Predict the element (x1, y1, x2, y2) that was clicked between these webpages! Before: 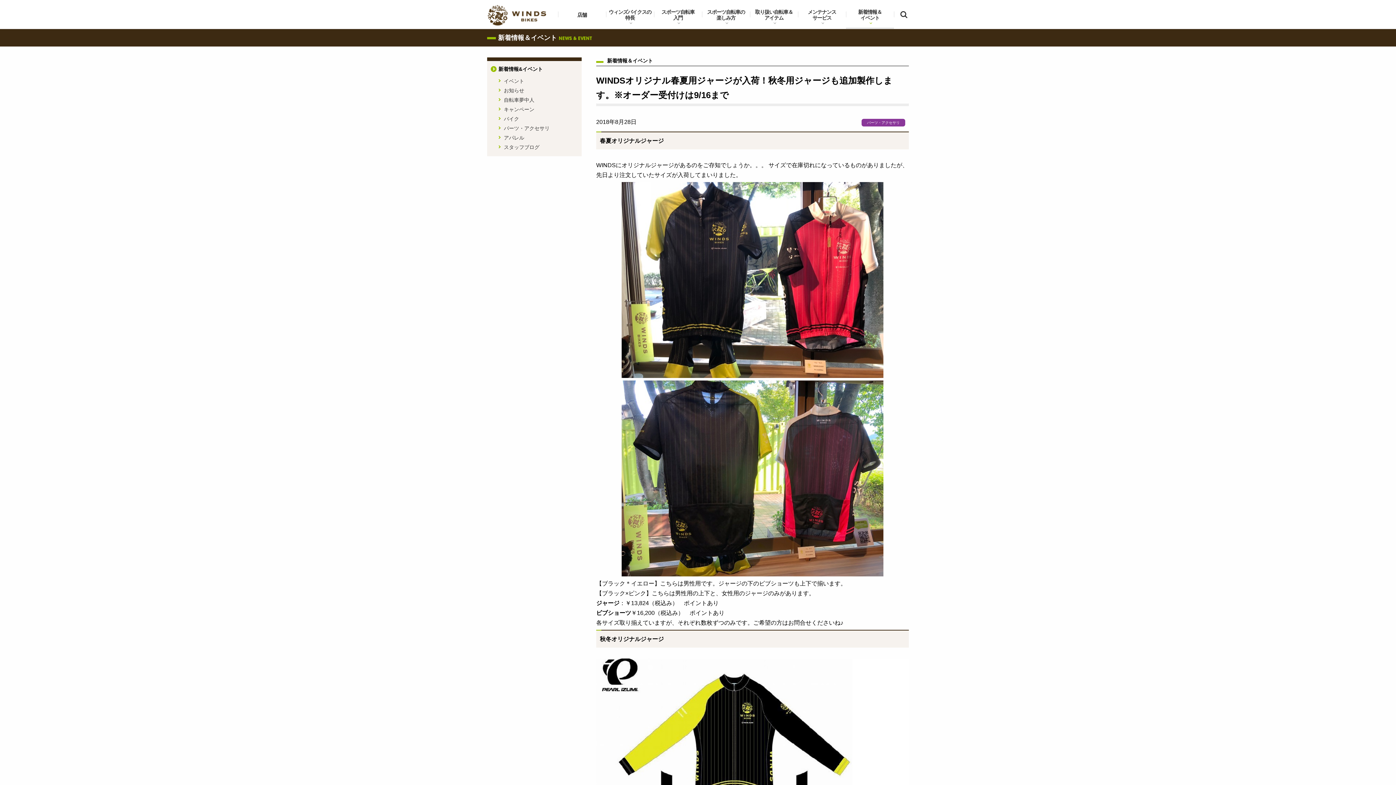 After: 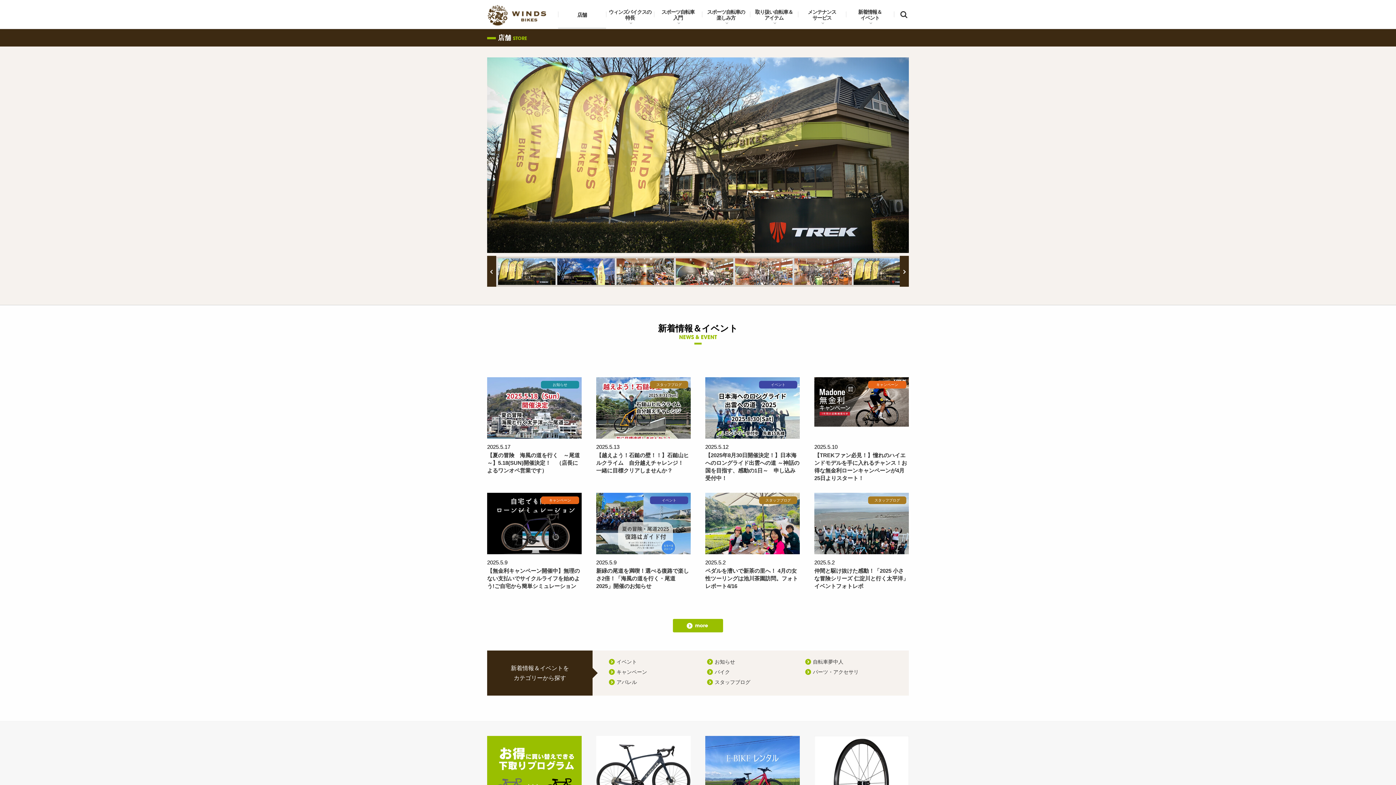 Action: bbox: (558, 0, 606, 29) label: 店舗